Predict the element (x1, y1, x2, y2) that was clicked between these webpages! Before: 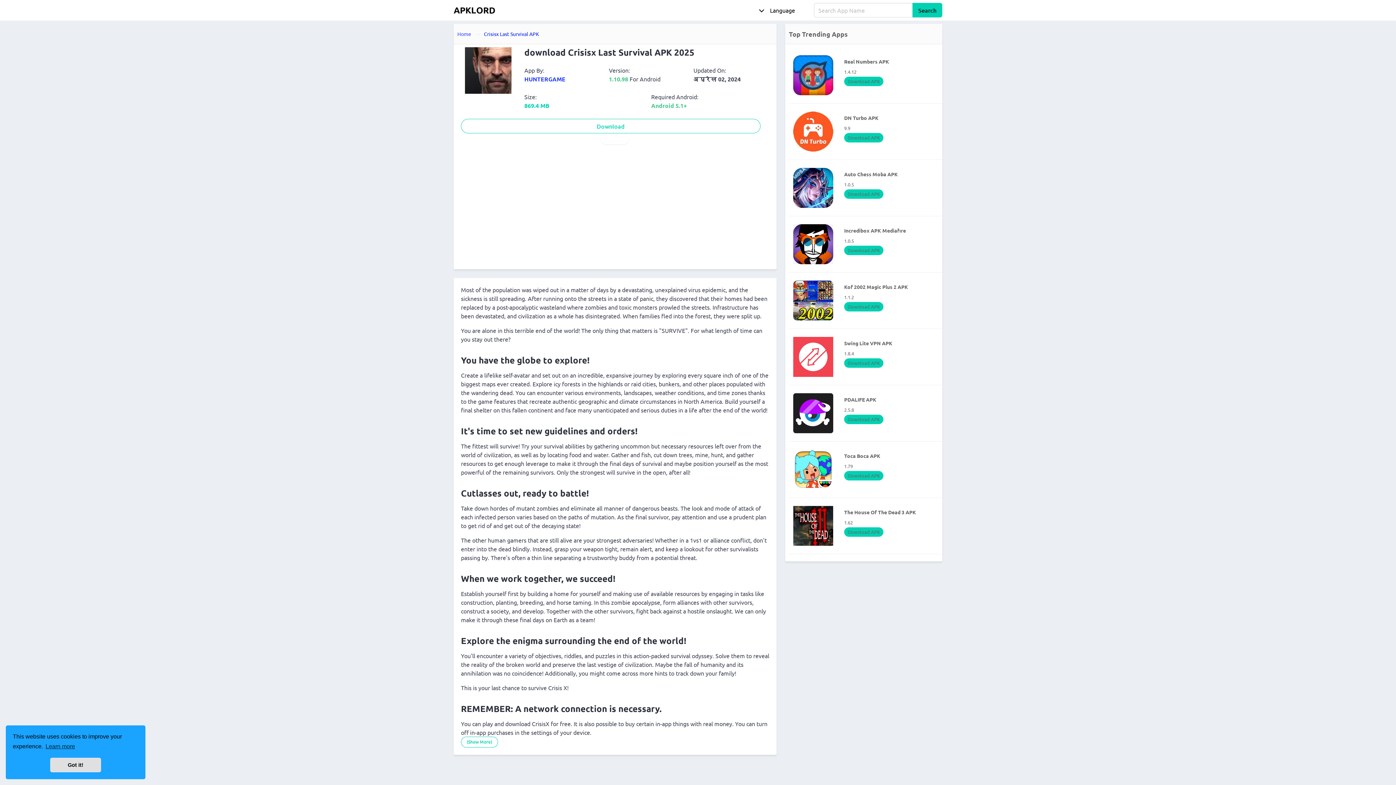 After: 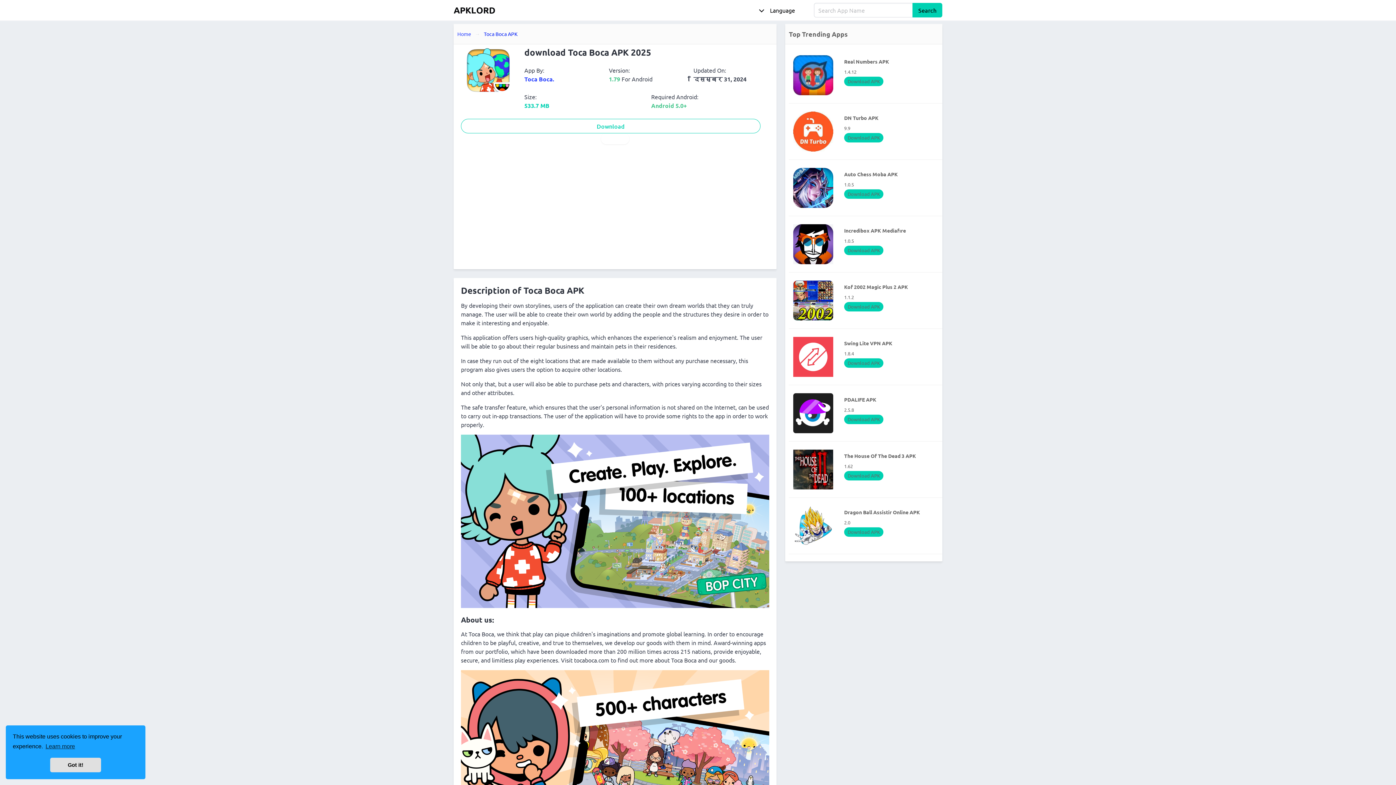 Action: bbox: (793, 446, 941, 493) label: Toca Boca APK
1.79
Download APK